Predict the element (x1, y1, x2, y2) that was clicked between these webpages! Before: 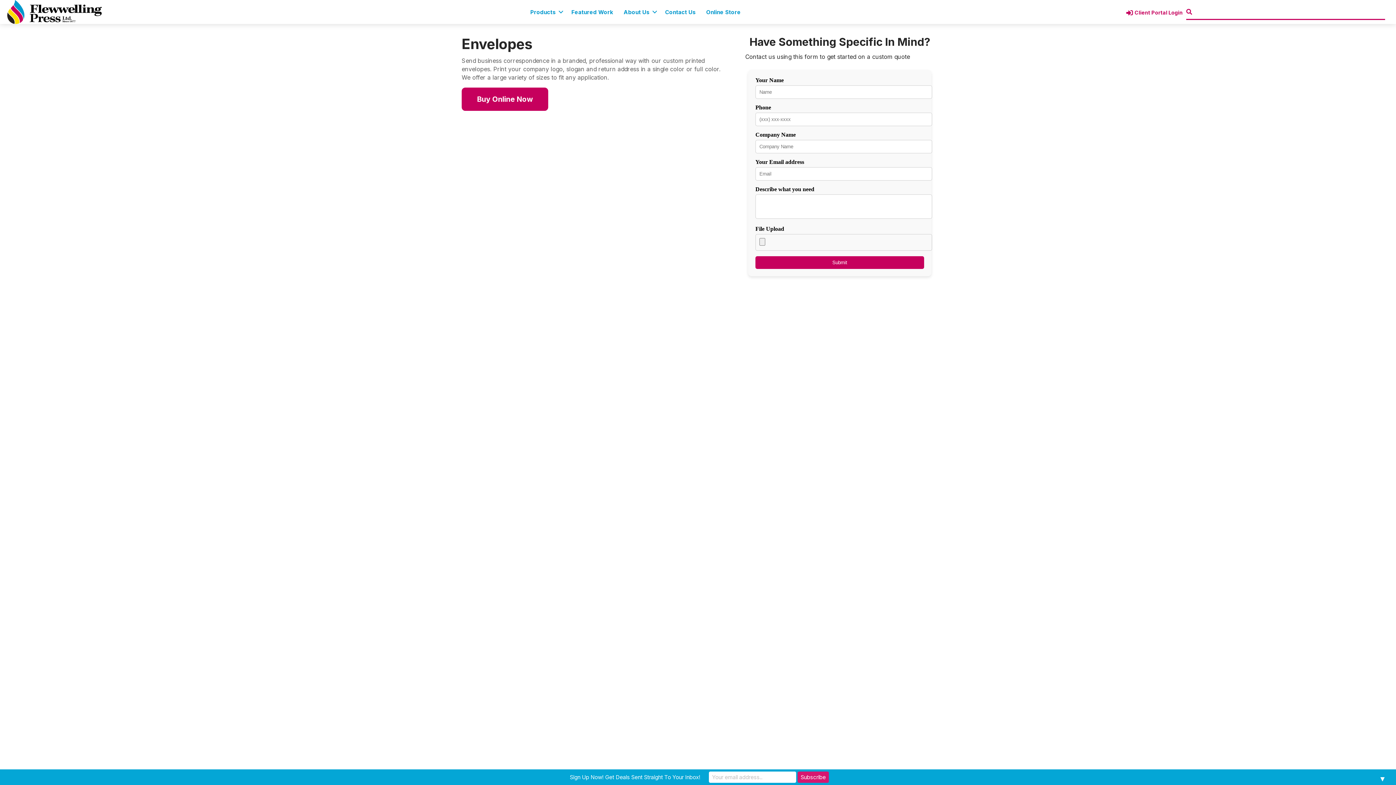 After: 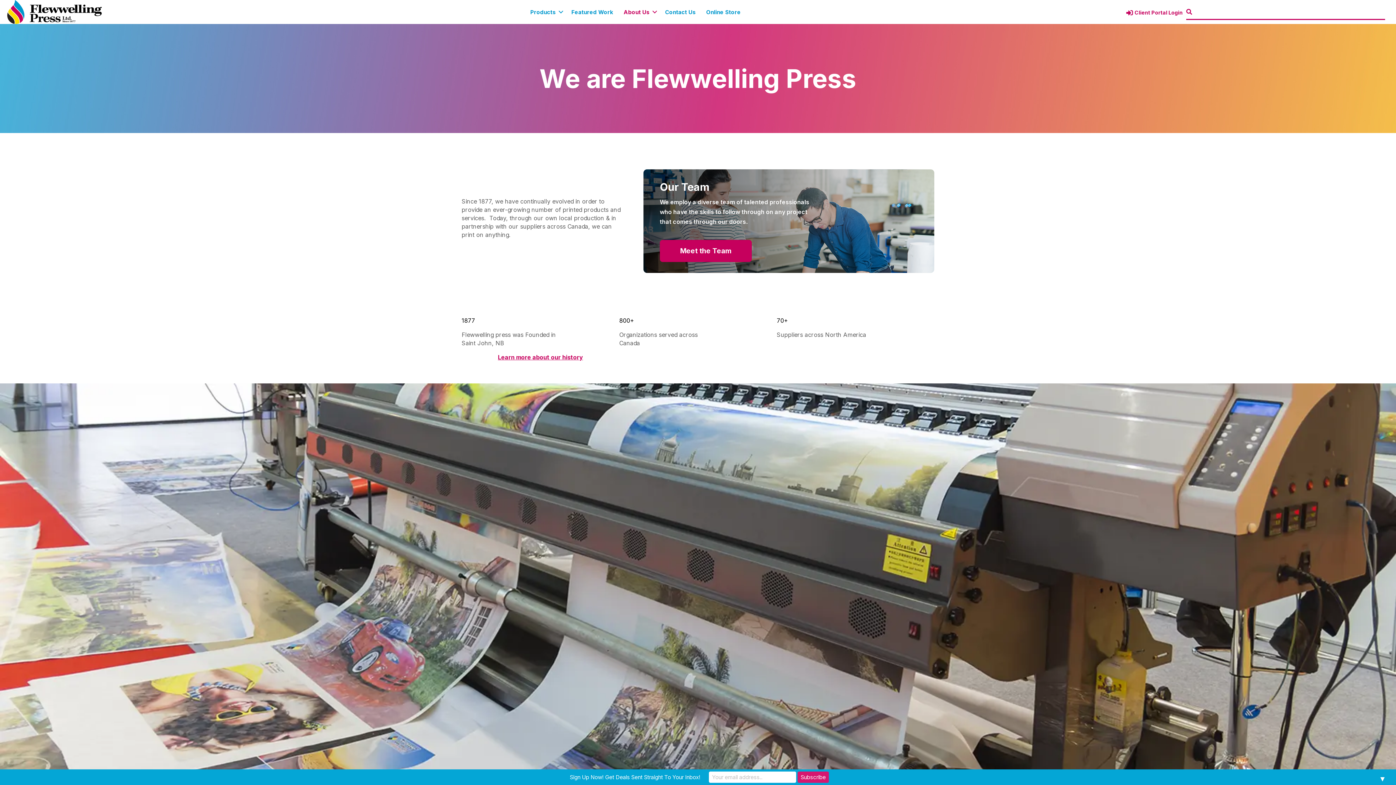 Action: label: About Us bbox: (618, 4, 659, 19)